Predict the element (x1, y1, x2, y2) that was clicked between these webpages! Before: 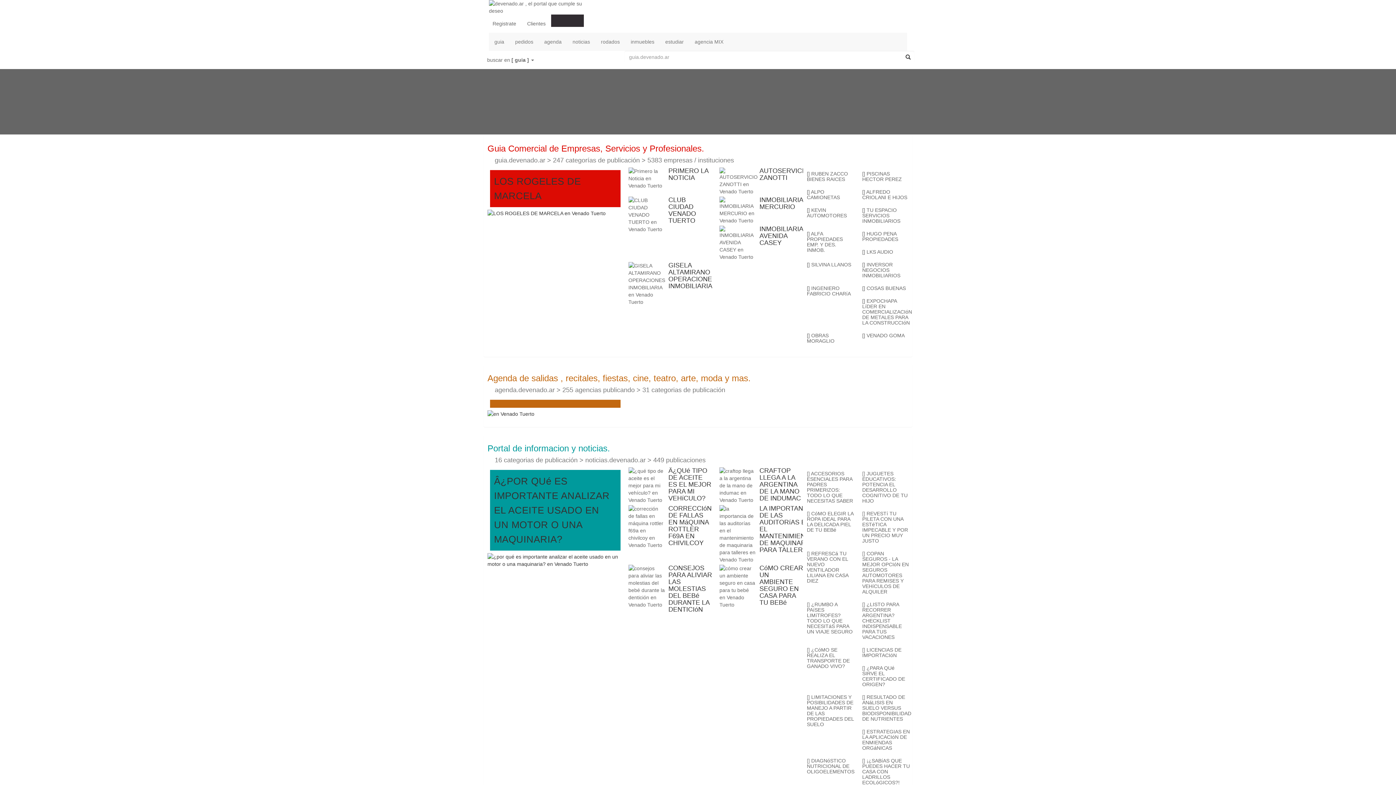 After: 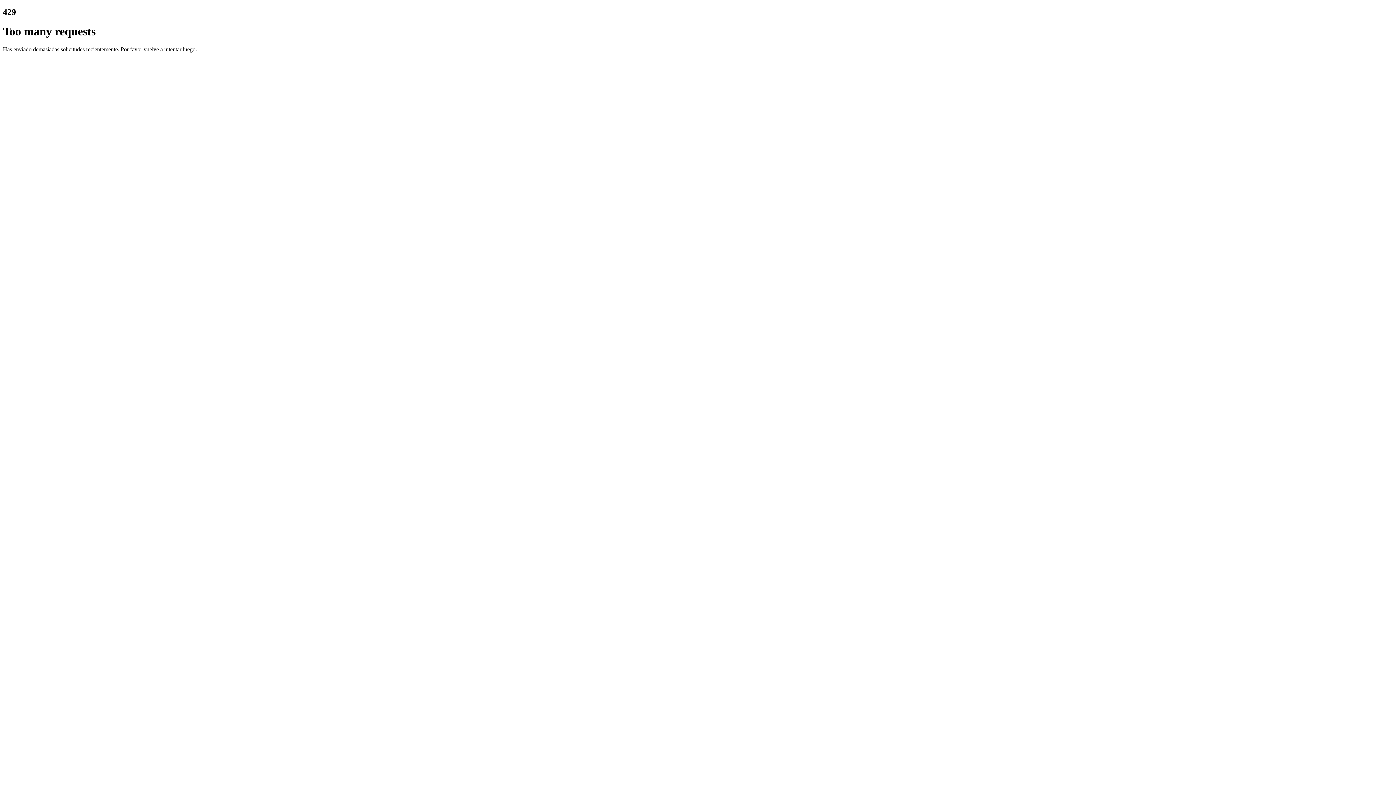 Action: bbox: (719, 467, 756, 504)